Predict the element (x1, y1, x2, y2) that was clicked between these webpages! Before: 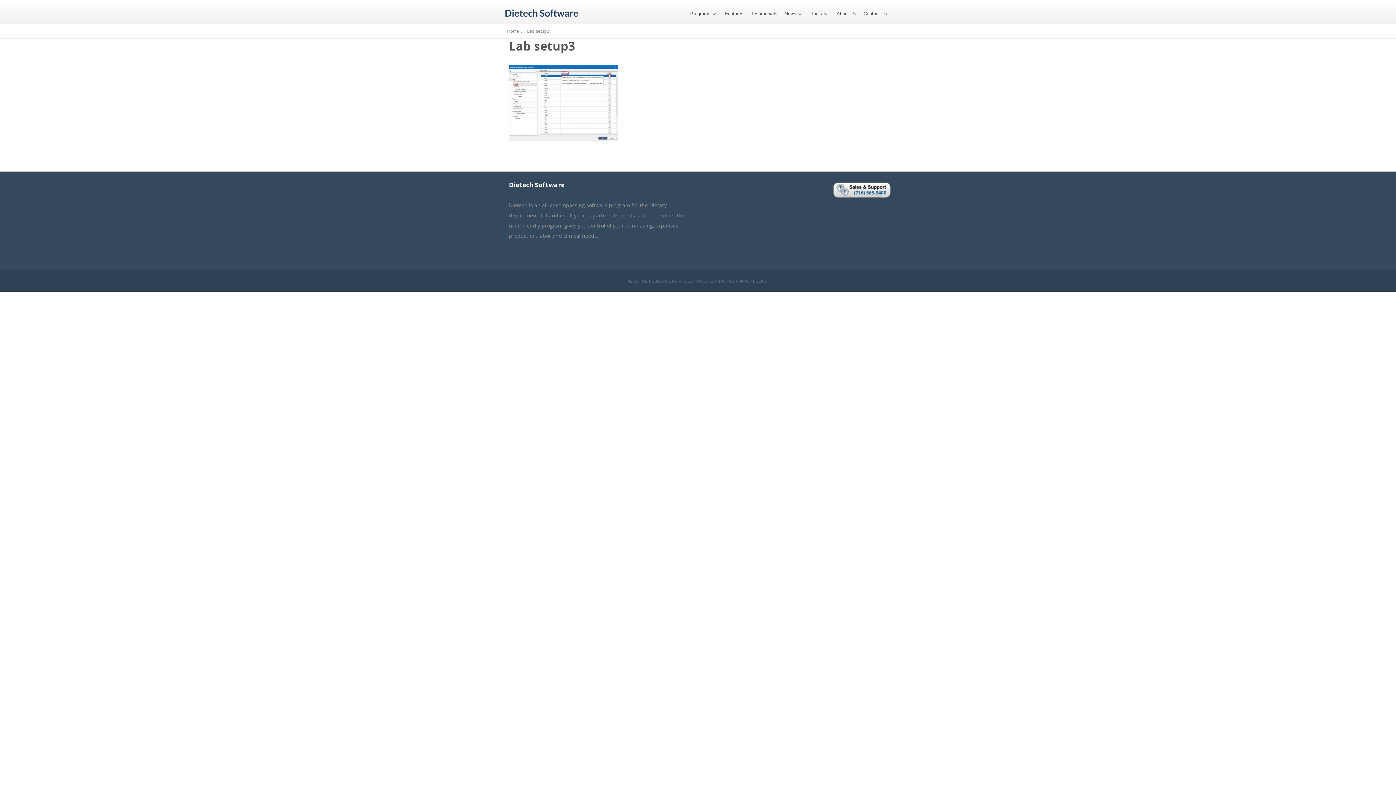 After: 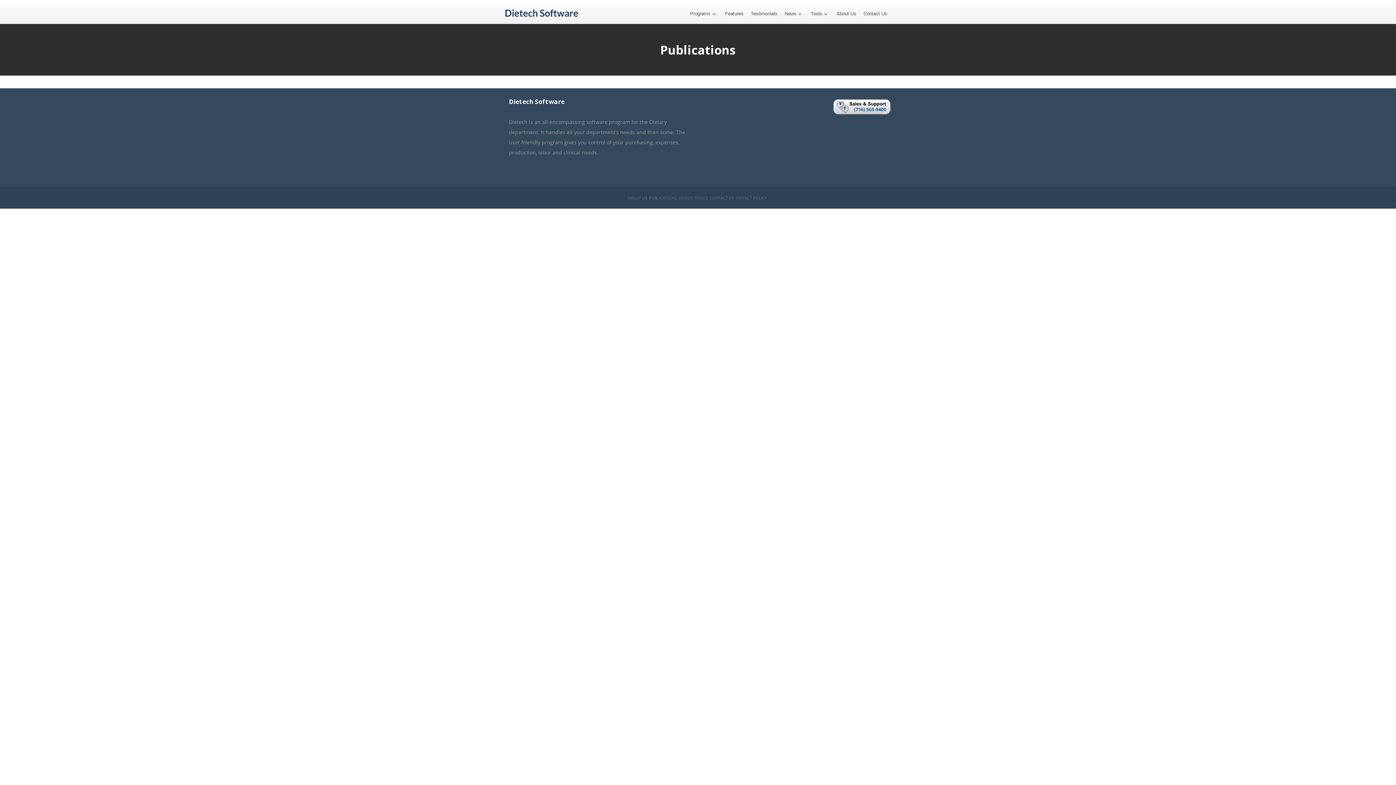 Action: label: PUBLICATIONS bbox: (649, 278, 677, 283)